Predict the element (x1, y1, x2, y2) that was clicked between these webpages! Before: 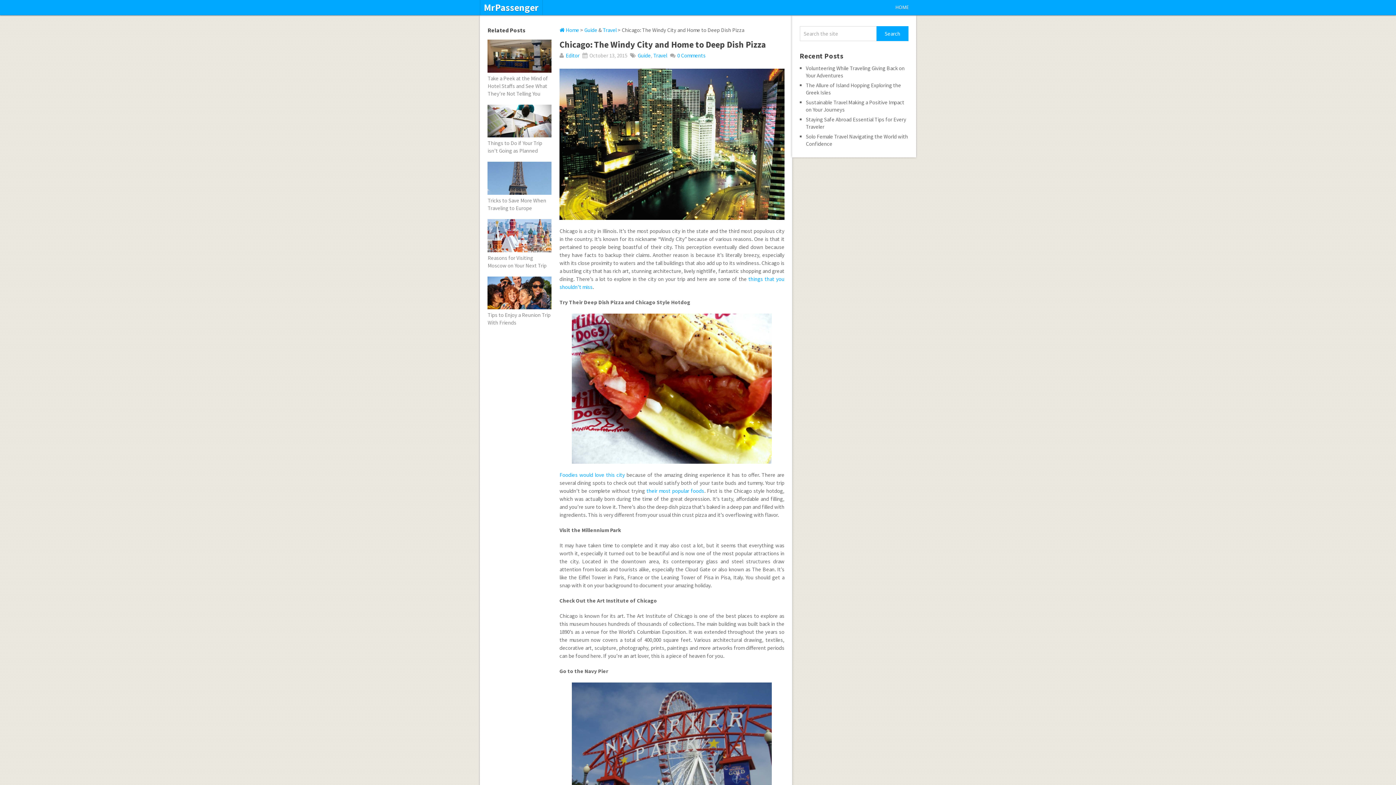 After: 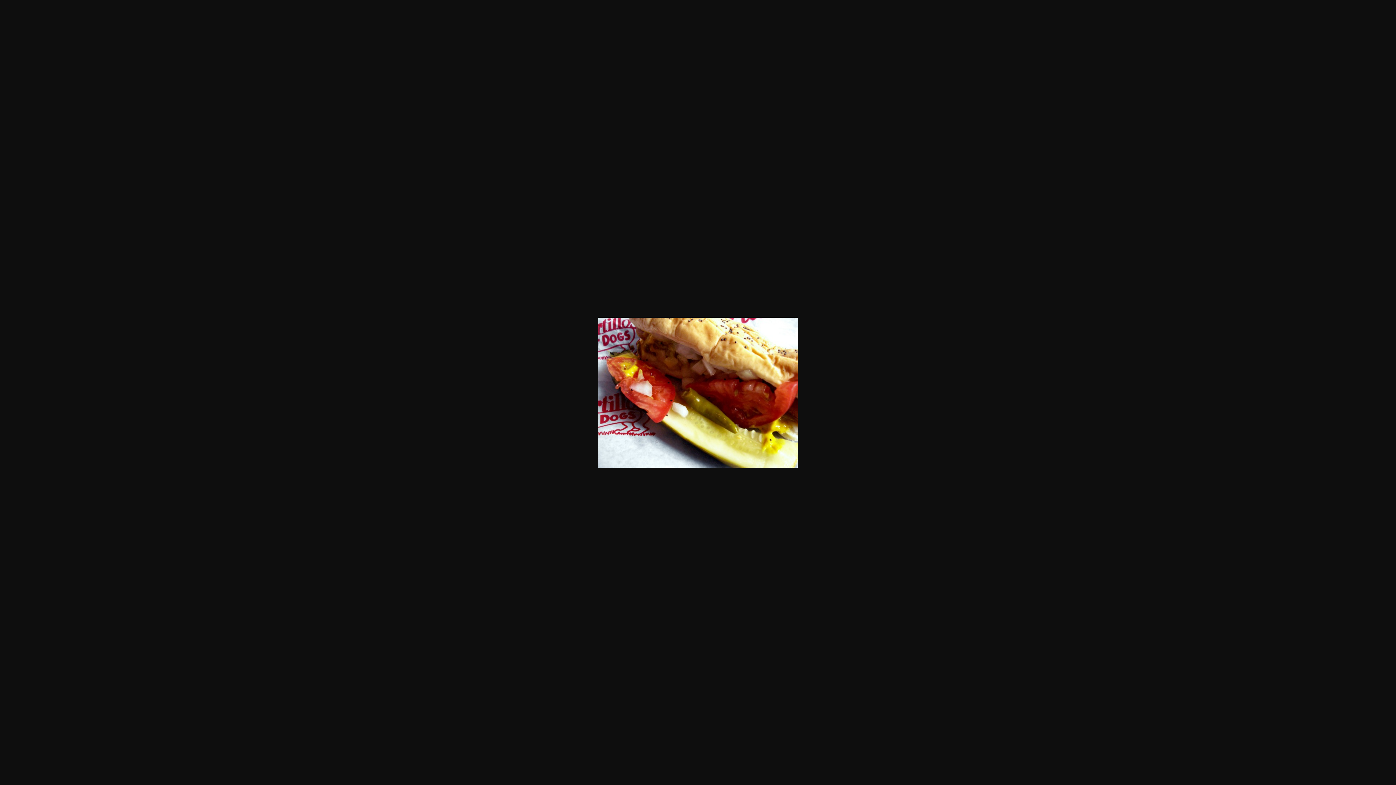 Action: bbox: (559, 313, 784, 464)